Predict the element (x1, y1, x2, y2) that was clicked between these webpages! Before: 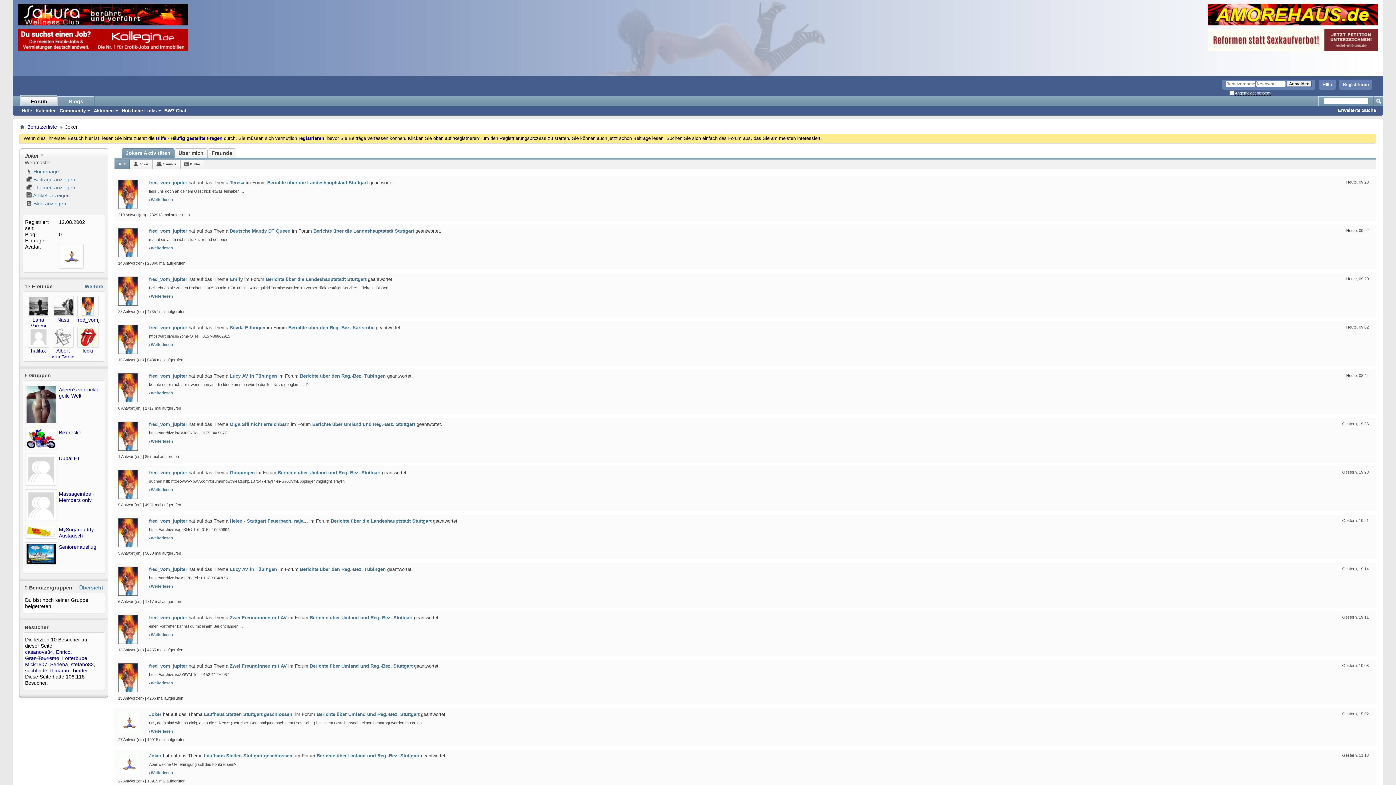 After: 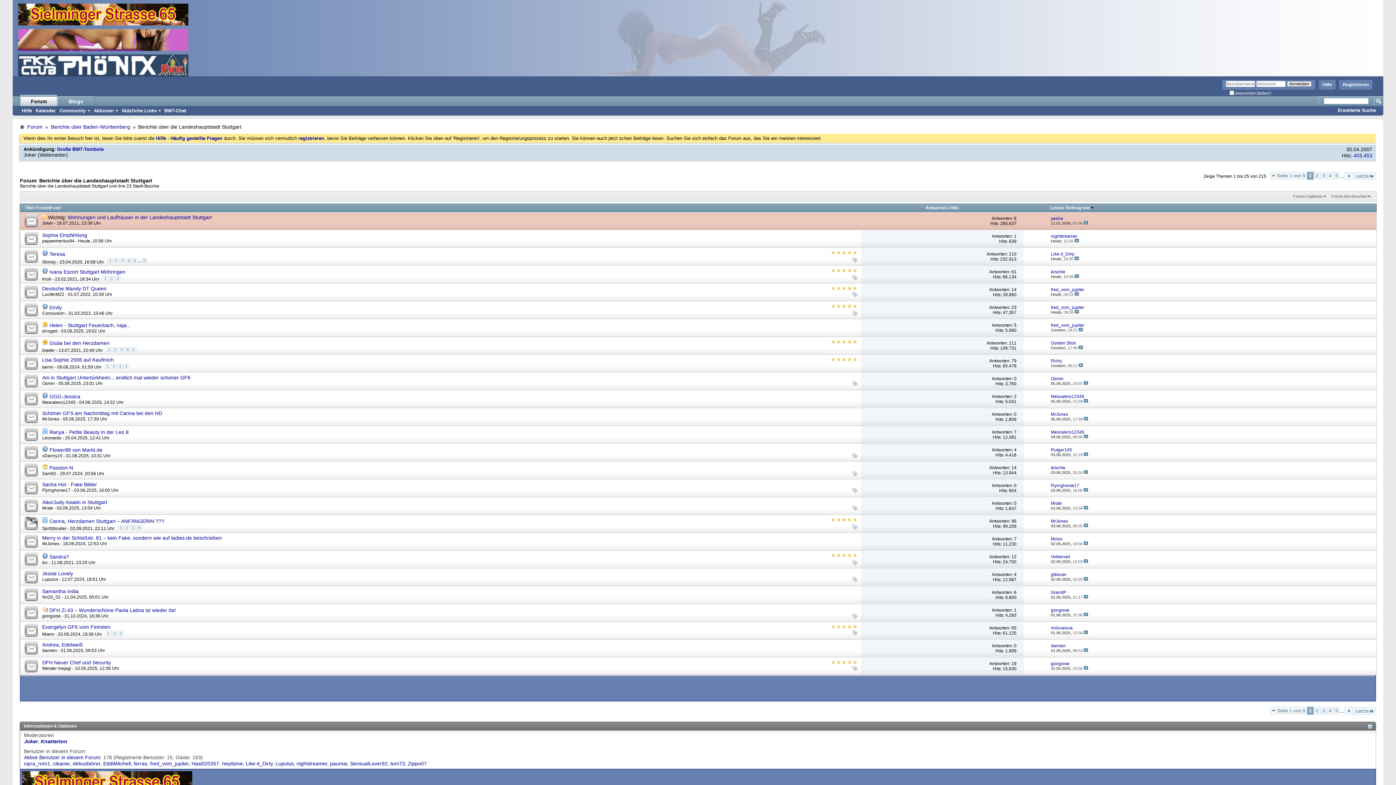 Action: bbox: (265, 276, 366, 282) label: Berichte über die Landeshauptstadt Stuttgart